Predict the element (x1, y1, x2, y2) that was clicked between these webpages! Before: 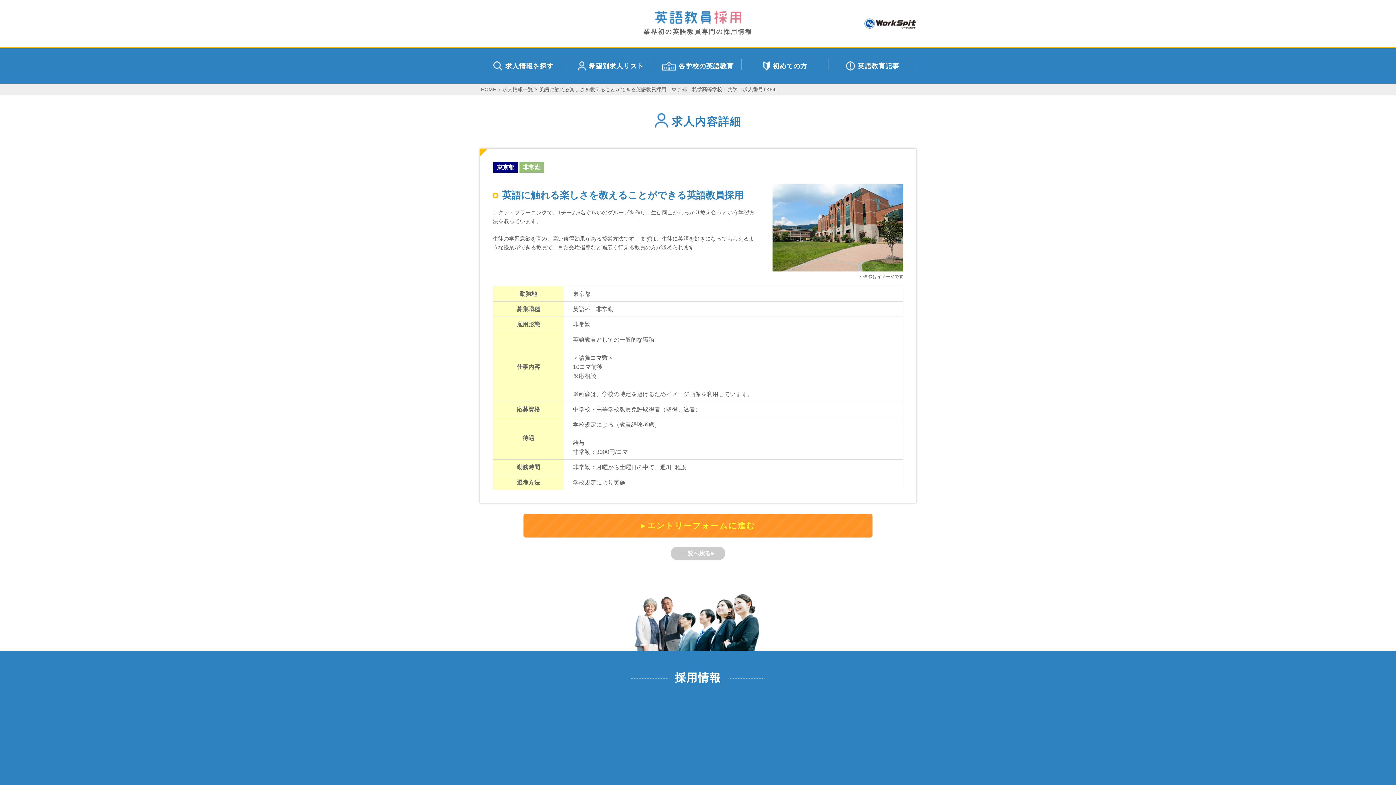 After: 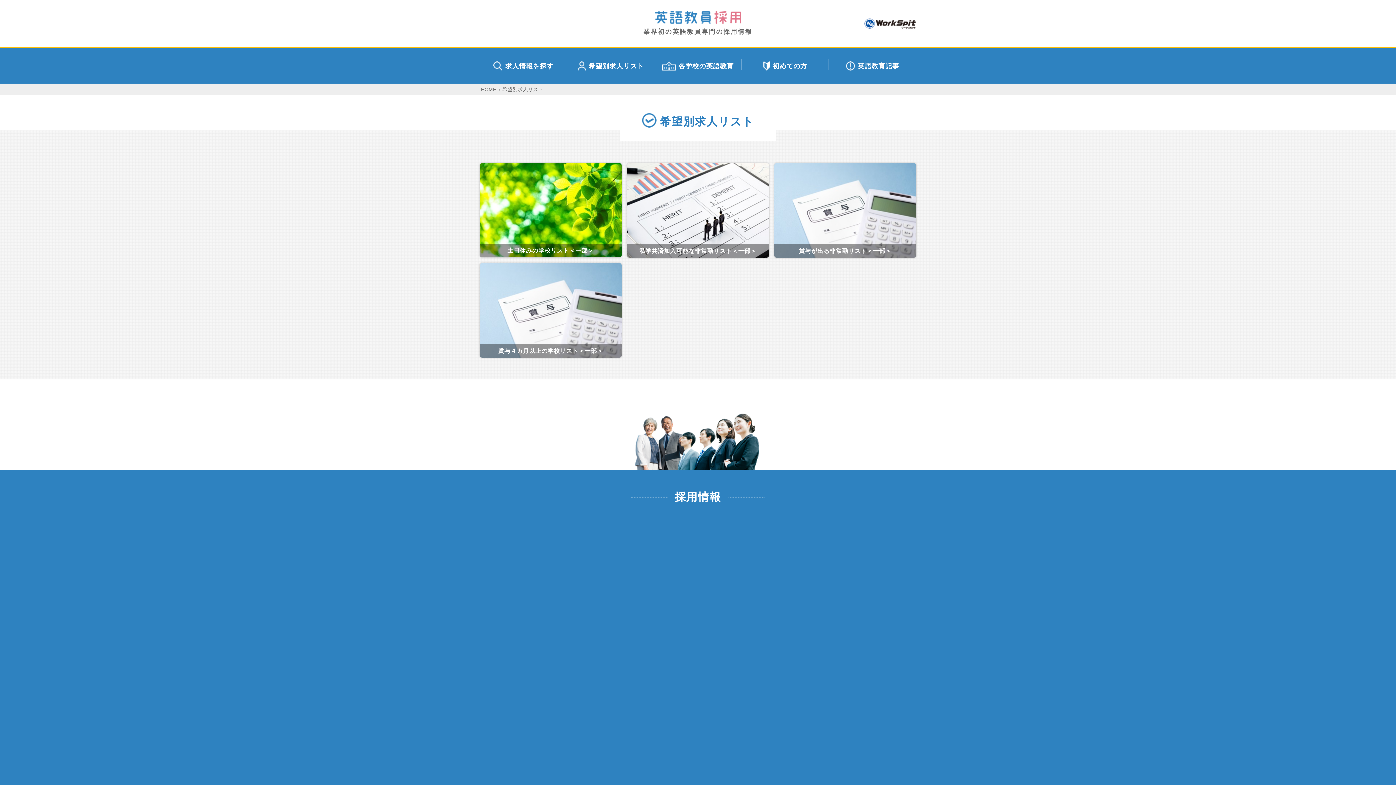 Action: bbox: (567, 48, 654, 83) label: 希望別求人リスト